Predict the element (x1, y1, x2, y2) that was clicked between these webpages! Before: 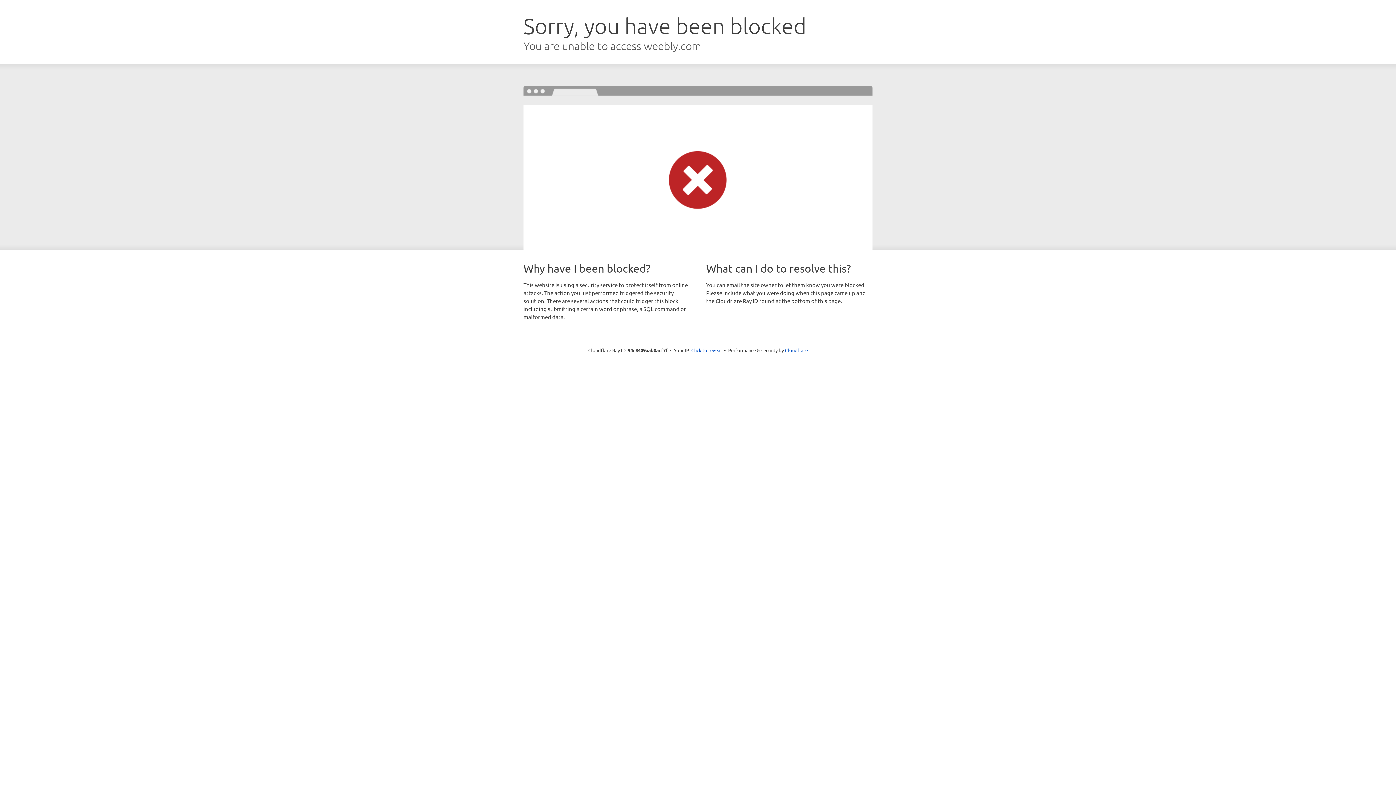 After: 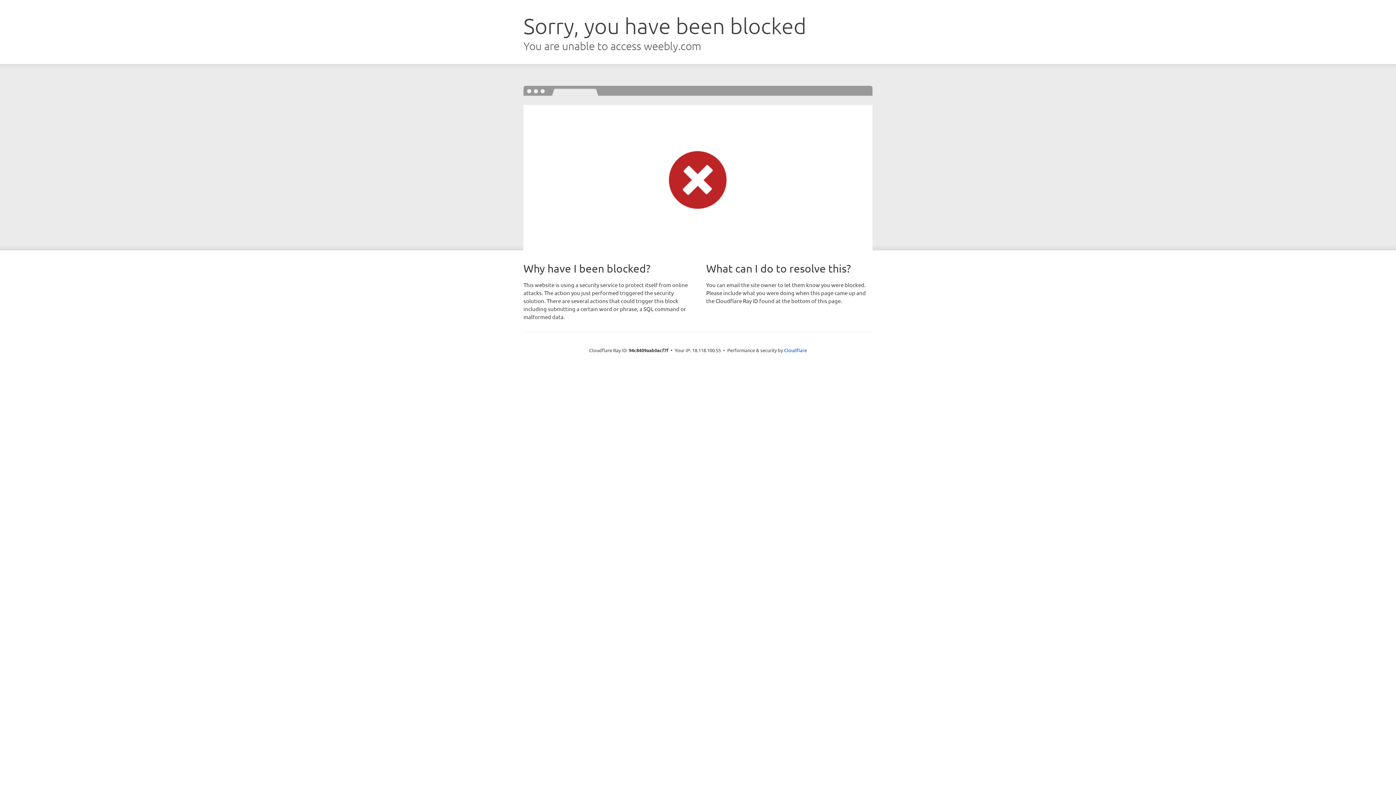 Action: label: Click to reveal bbox: (691, 346, 722, 353)